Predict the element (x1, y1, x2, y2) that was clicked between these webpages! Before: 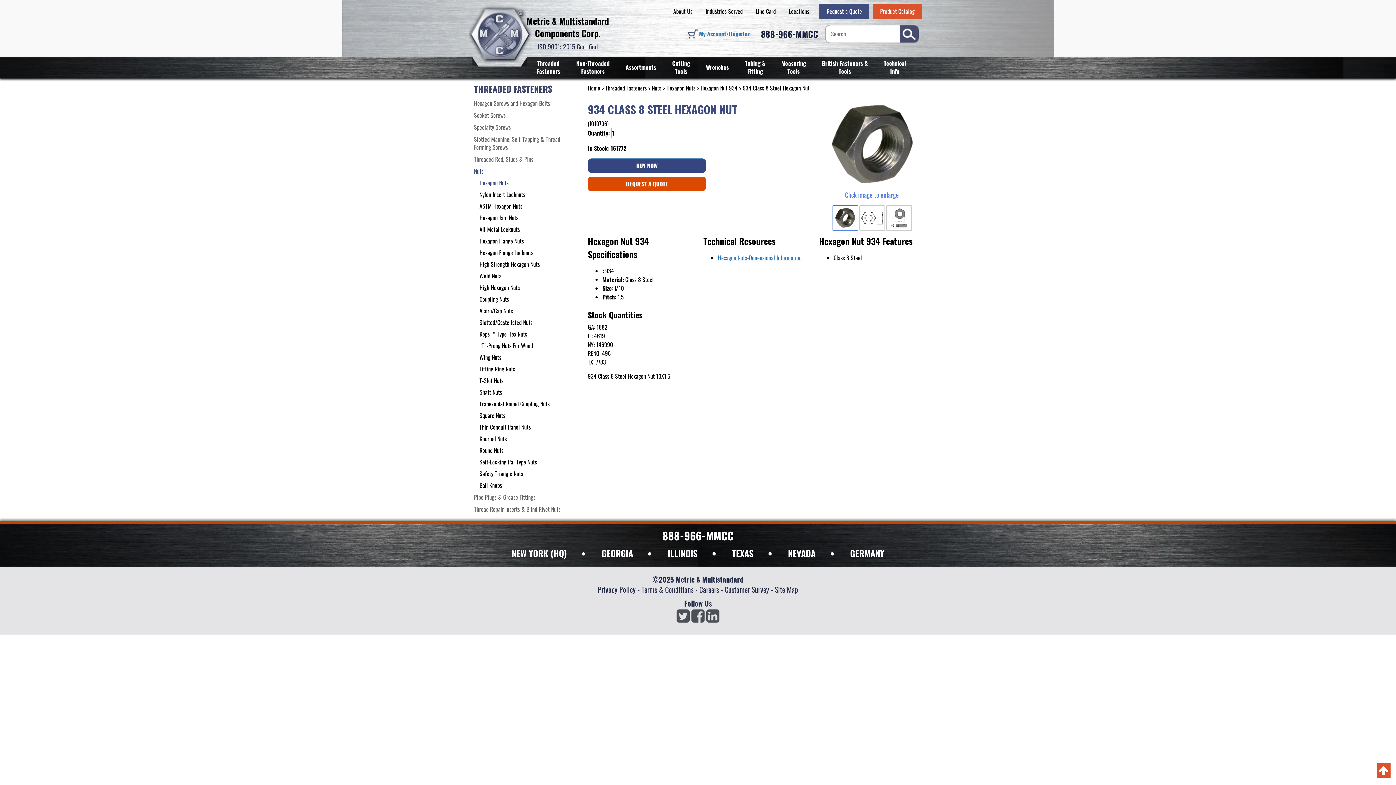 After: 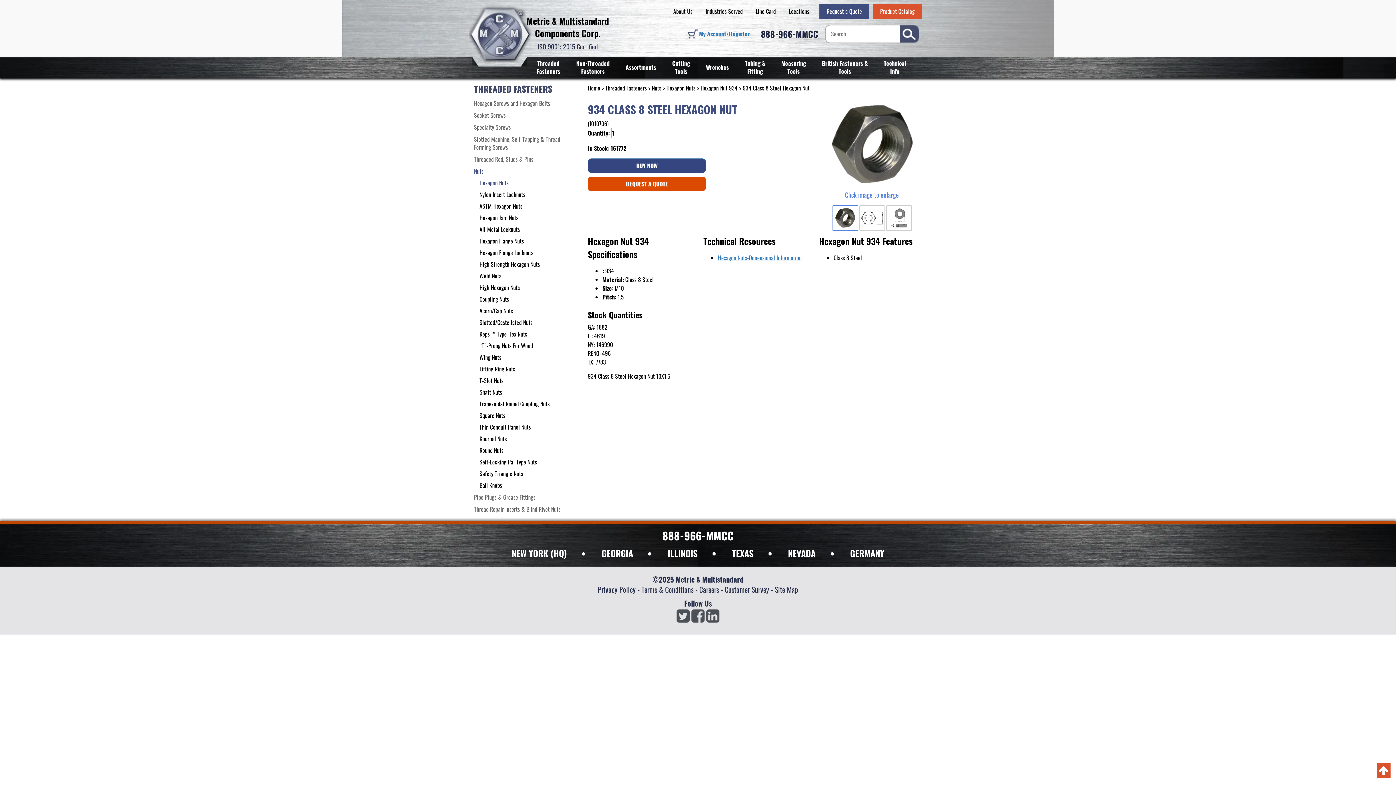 Action: bbox: (761, 27, 818, 40) label: 888-966-MMCC